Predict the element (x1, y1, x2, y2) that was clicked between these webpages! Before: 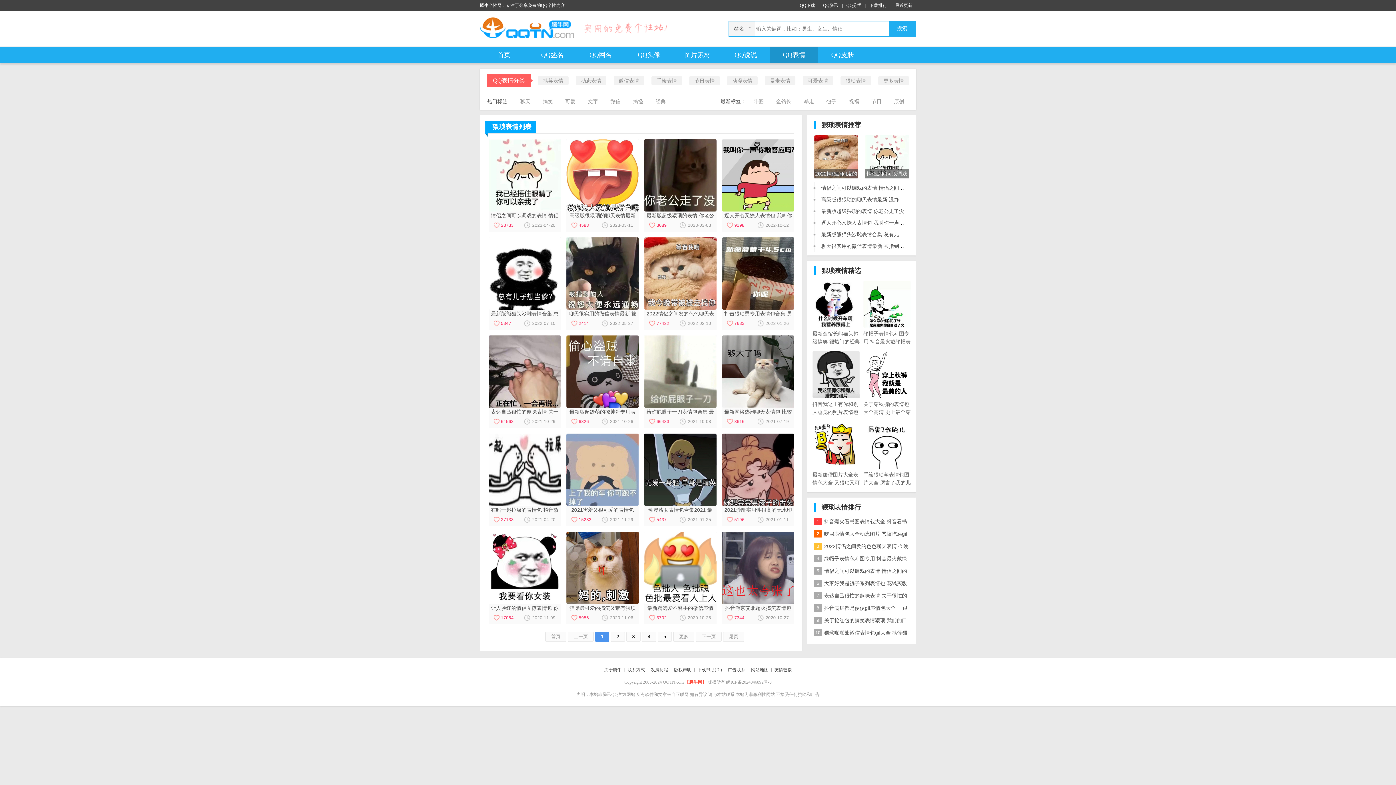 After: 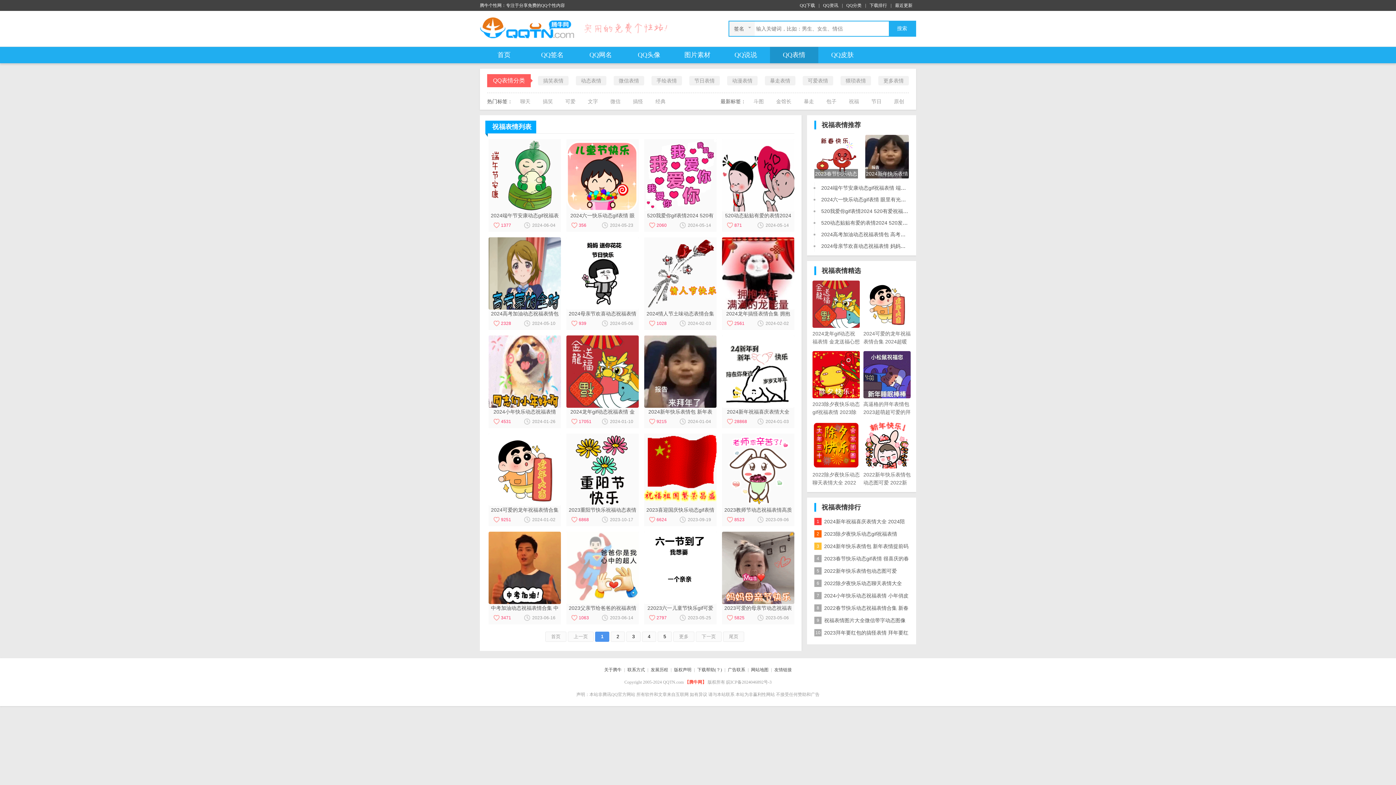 Action: bbox: (844, 96, 864, 106) label: 祝福